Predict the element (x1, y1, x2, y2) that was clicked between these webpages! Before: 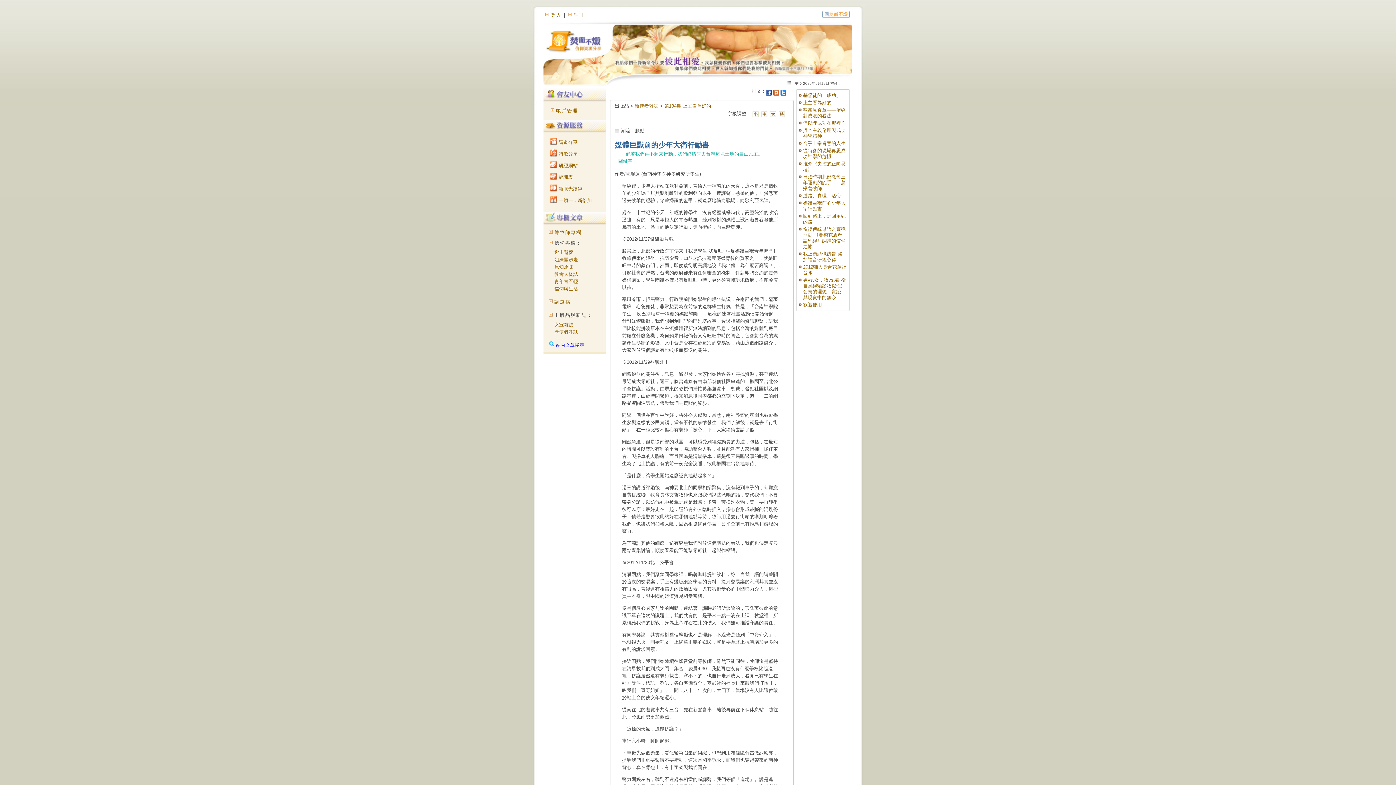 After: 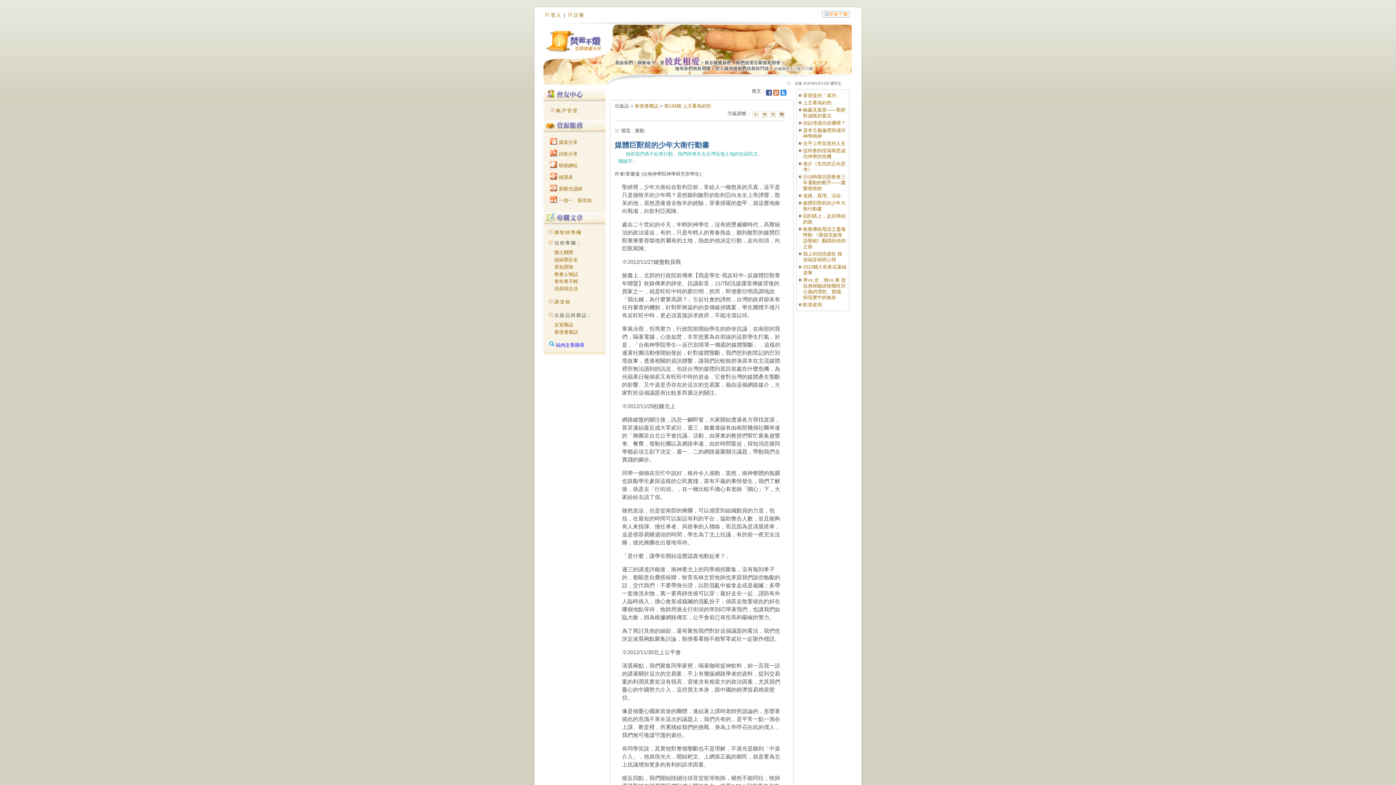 Action: bbox: (761, 113, 767, 118)